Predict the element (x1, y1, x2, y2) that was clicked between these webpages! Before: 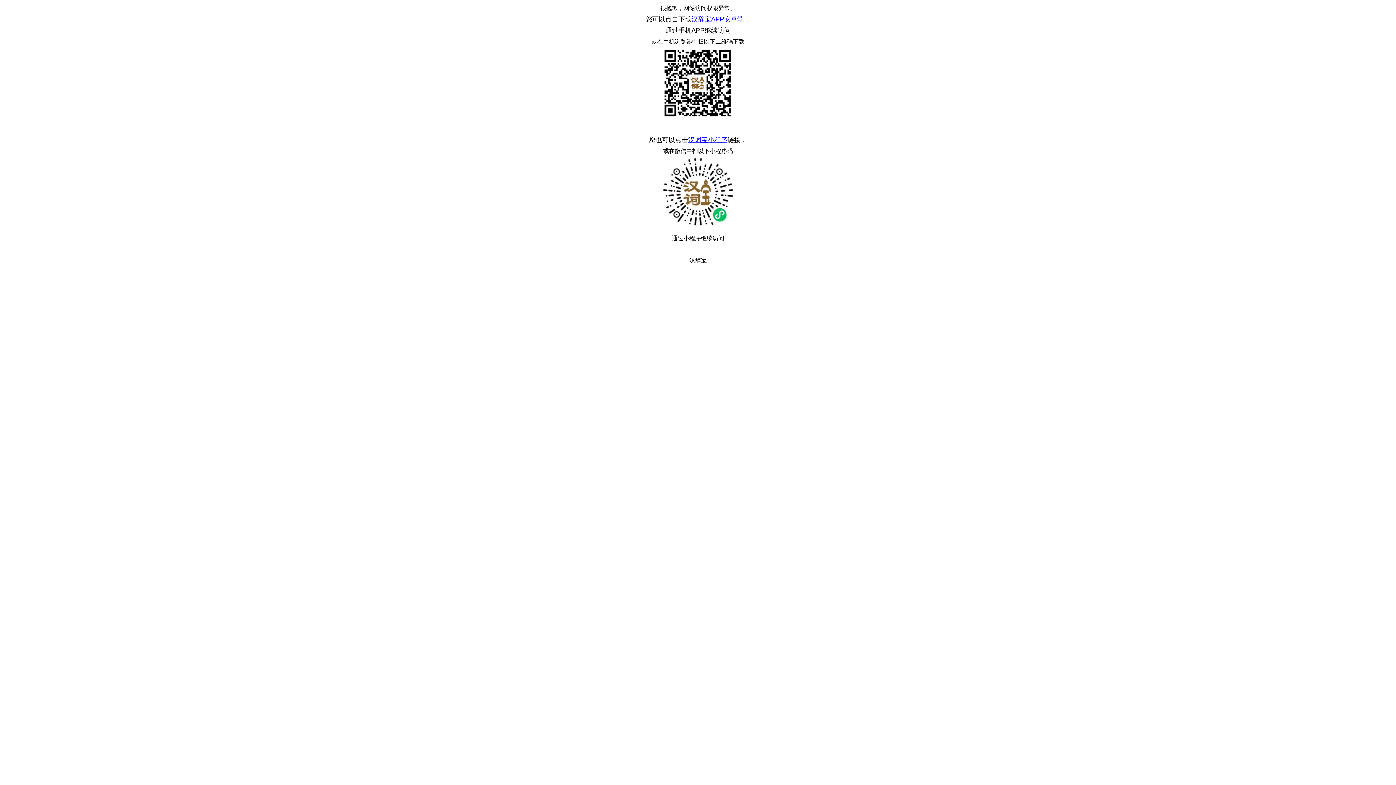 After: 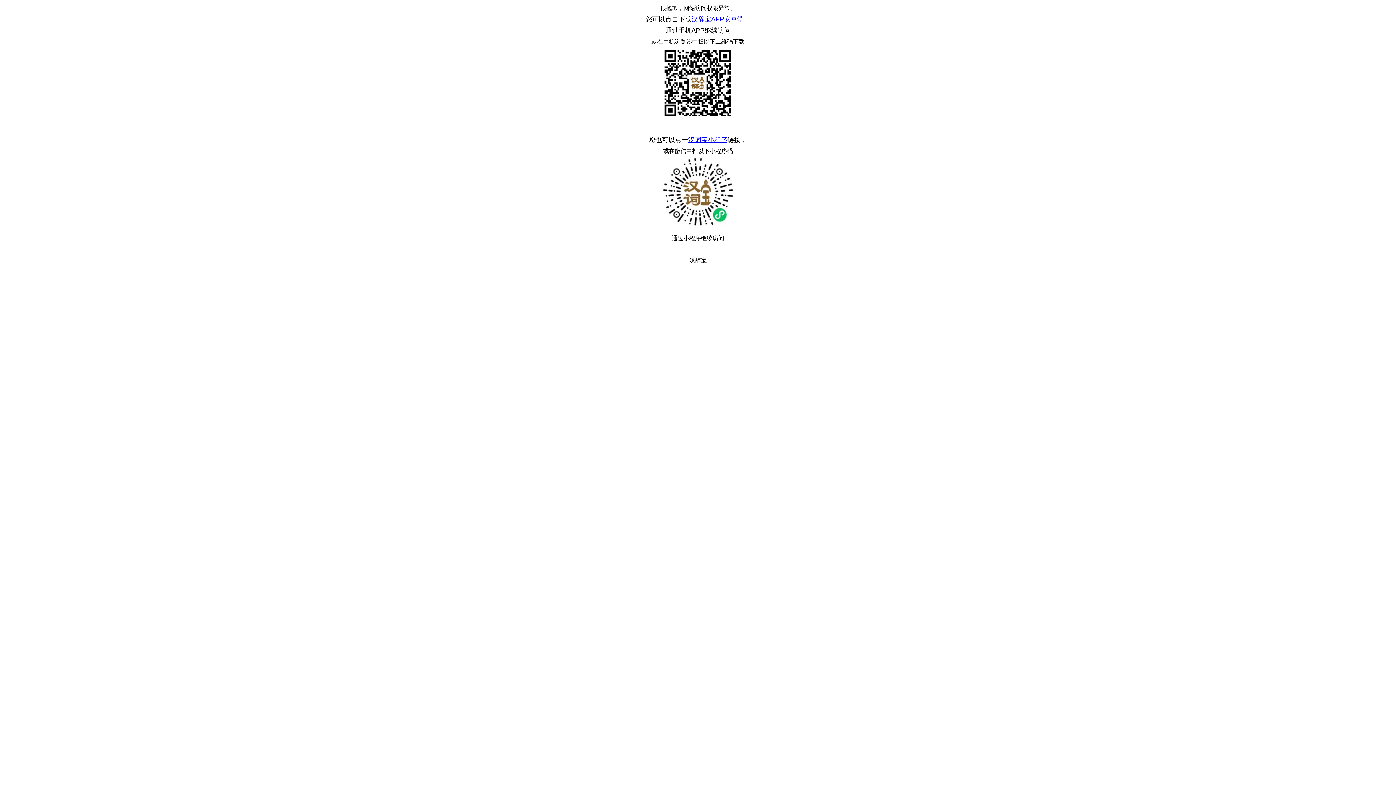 Action: label: 汉辞宝APP安卓端 bbox: (691, 15, 744, 22)